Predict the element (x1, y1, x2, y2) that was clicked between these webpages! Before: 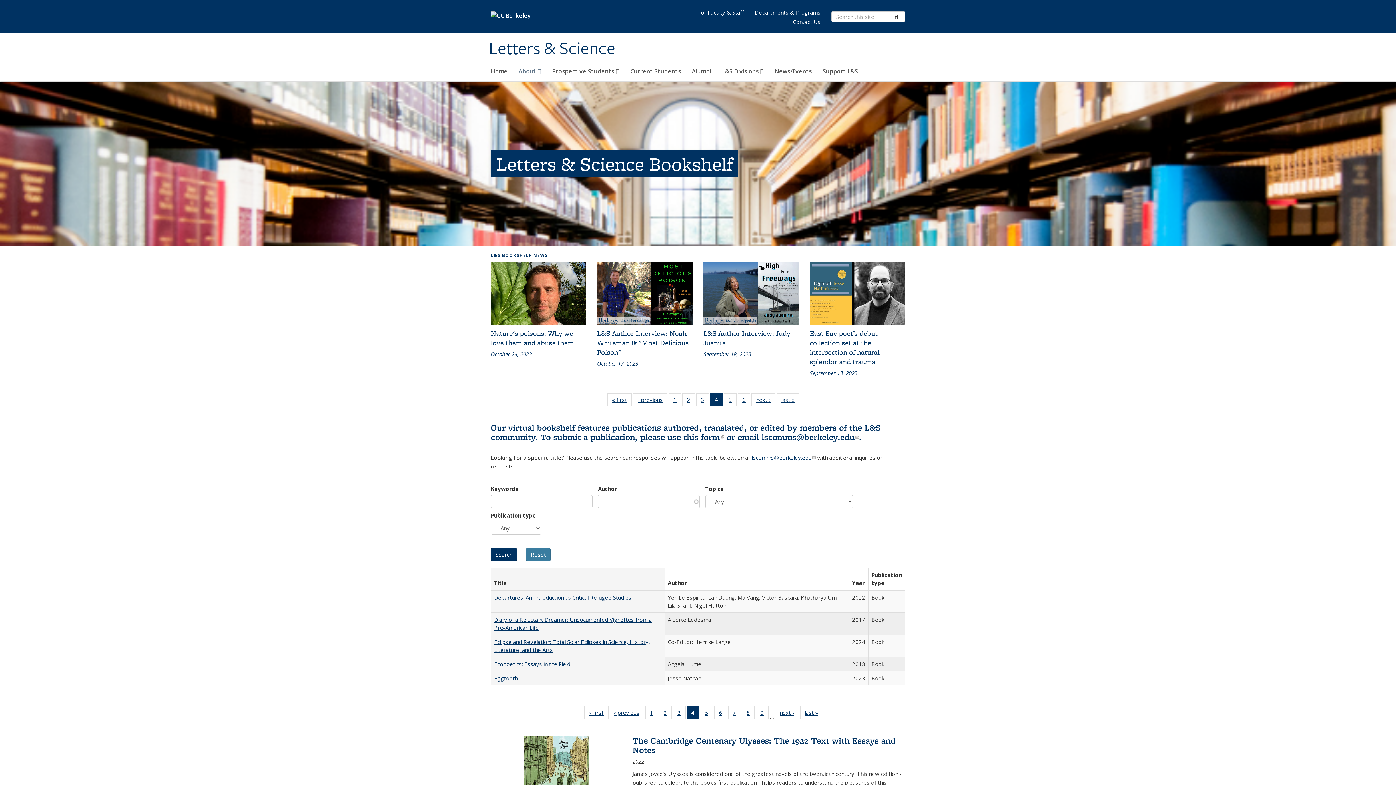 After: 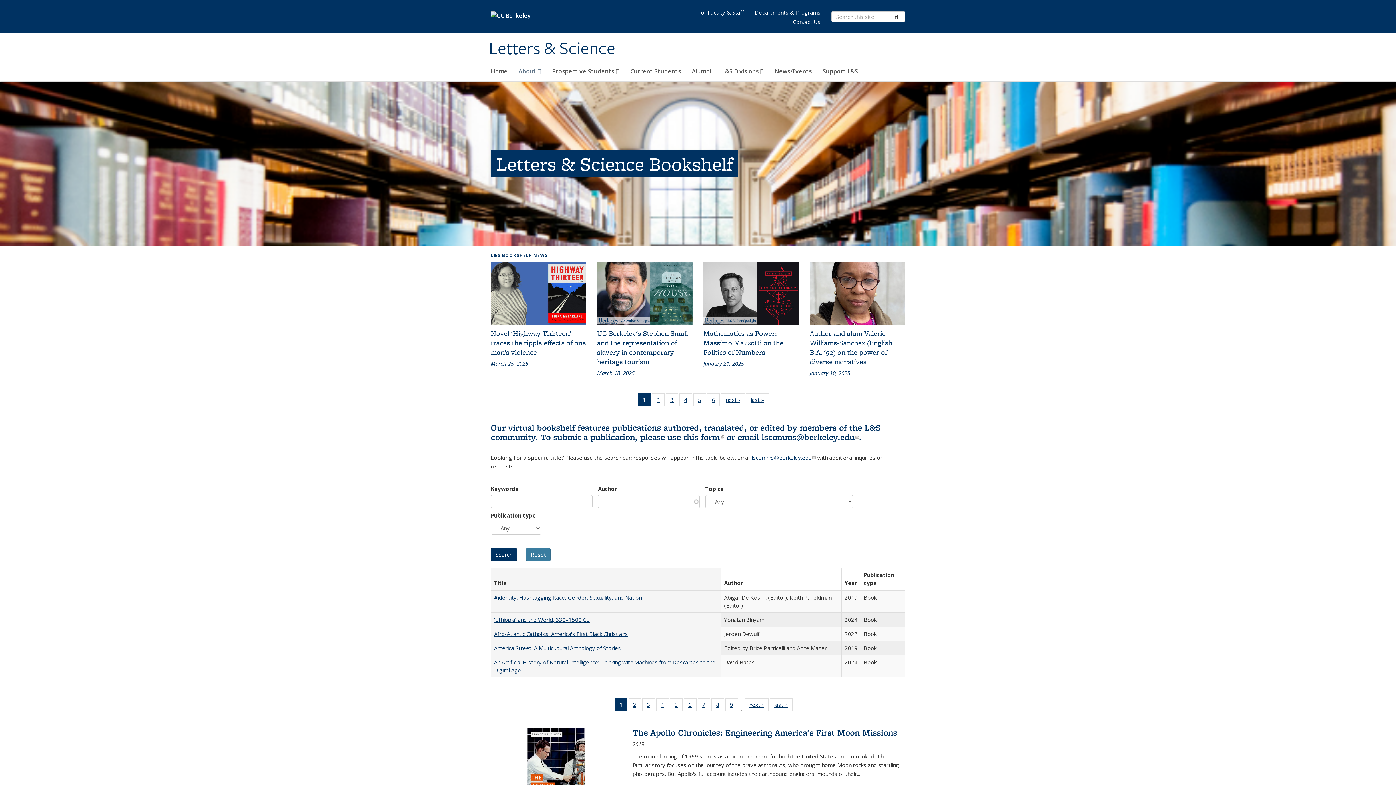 Action: bbox: (584, 706, 608, 719) label: « first
Full listing table: Publications